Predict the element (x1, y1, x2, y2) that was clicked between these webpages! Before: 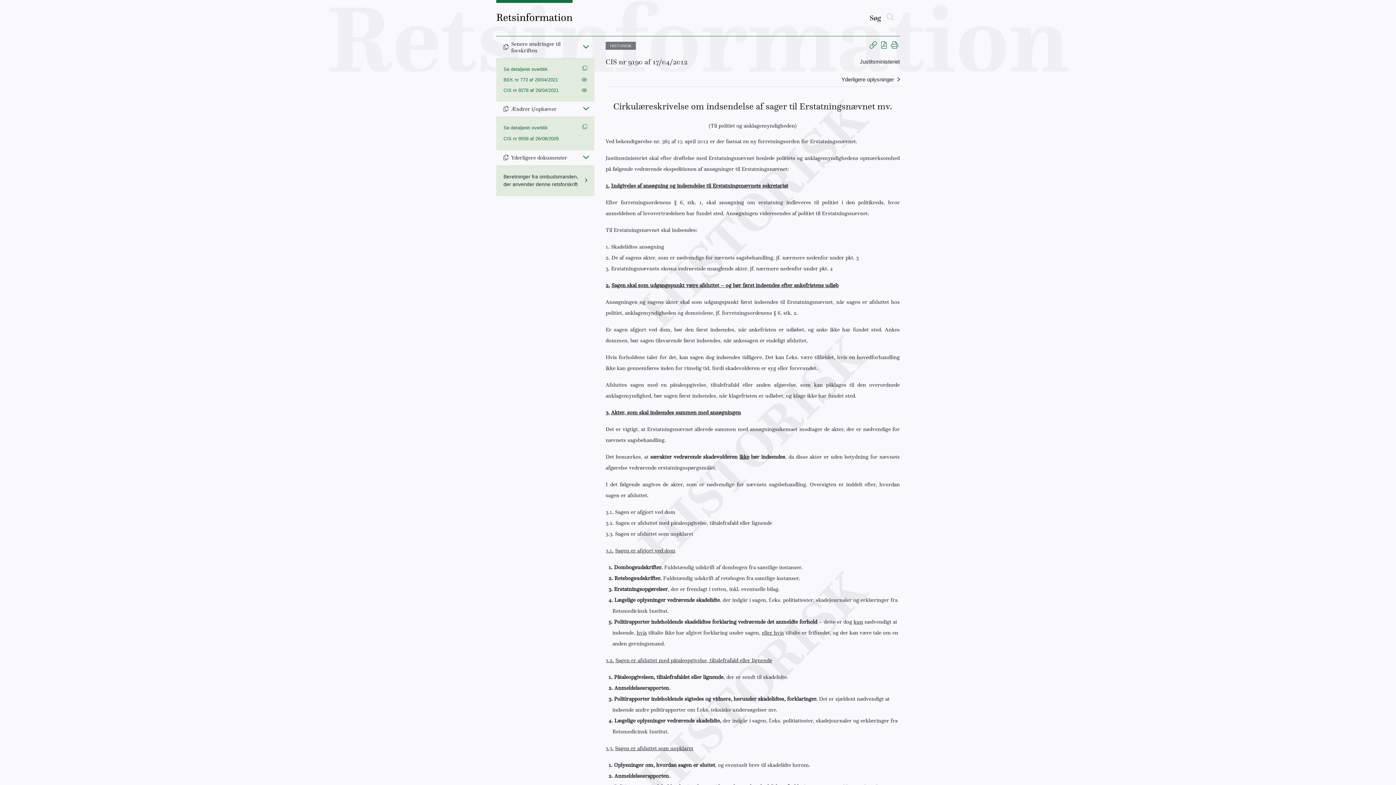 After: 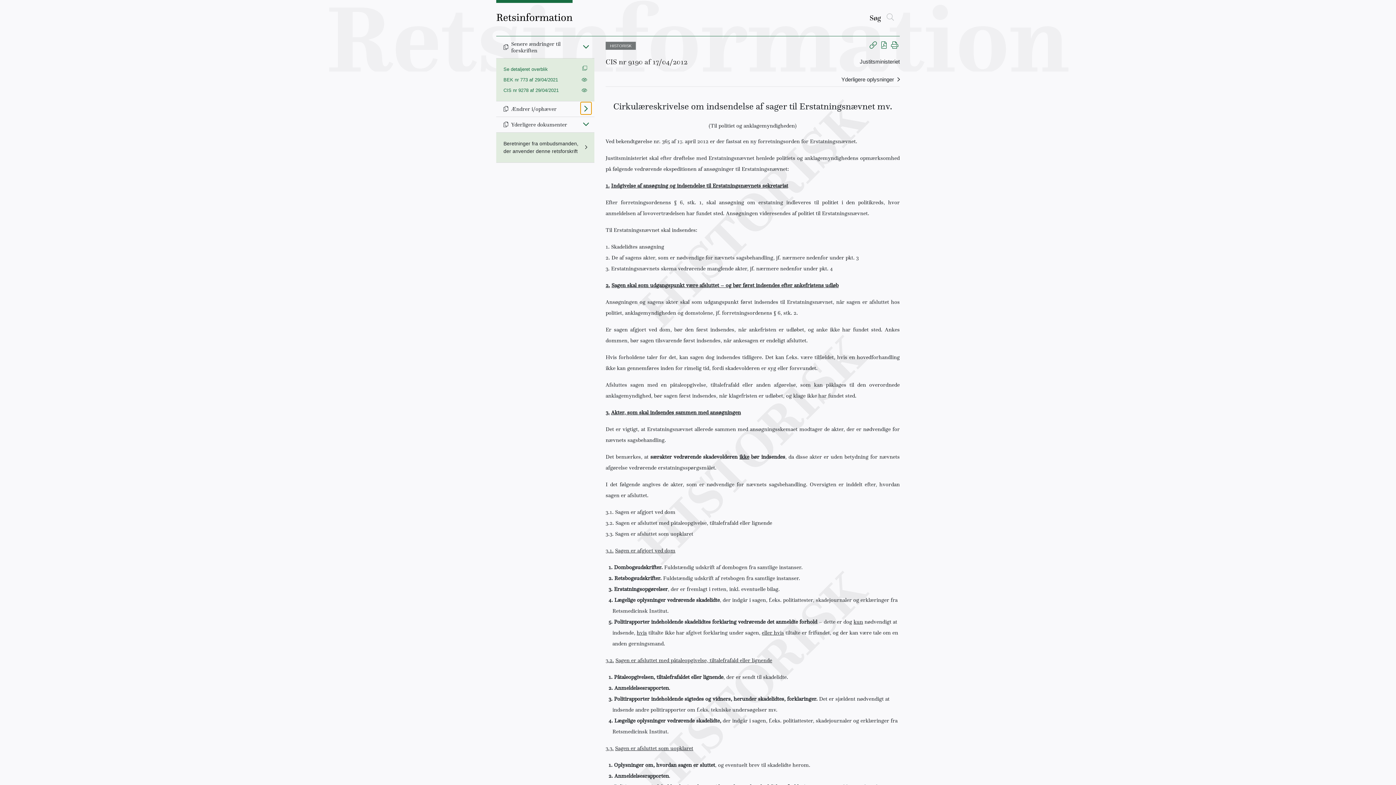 Action: label: Fold ind bbox: (580, 102, 591, 114)